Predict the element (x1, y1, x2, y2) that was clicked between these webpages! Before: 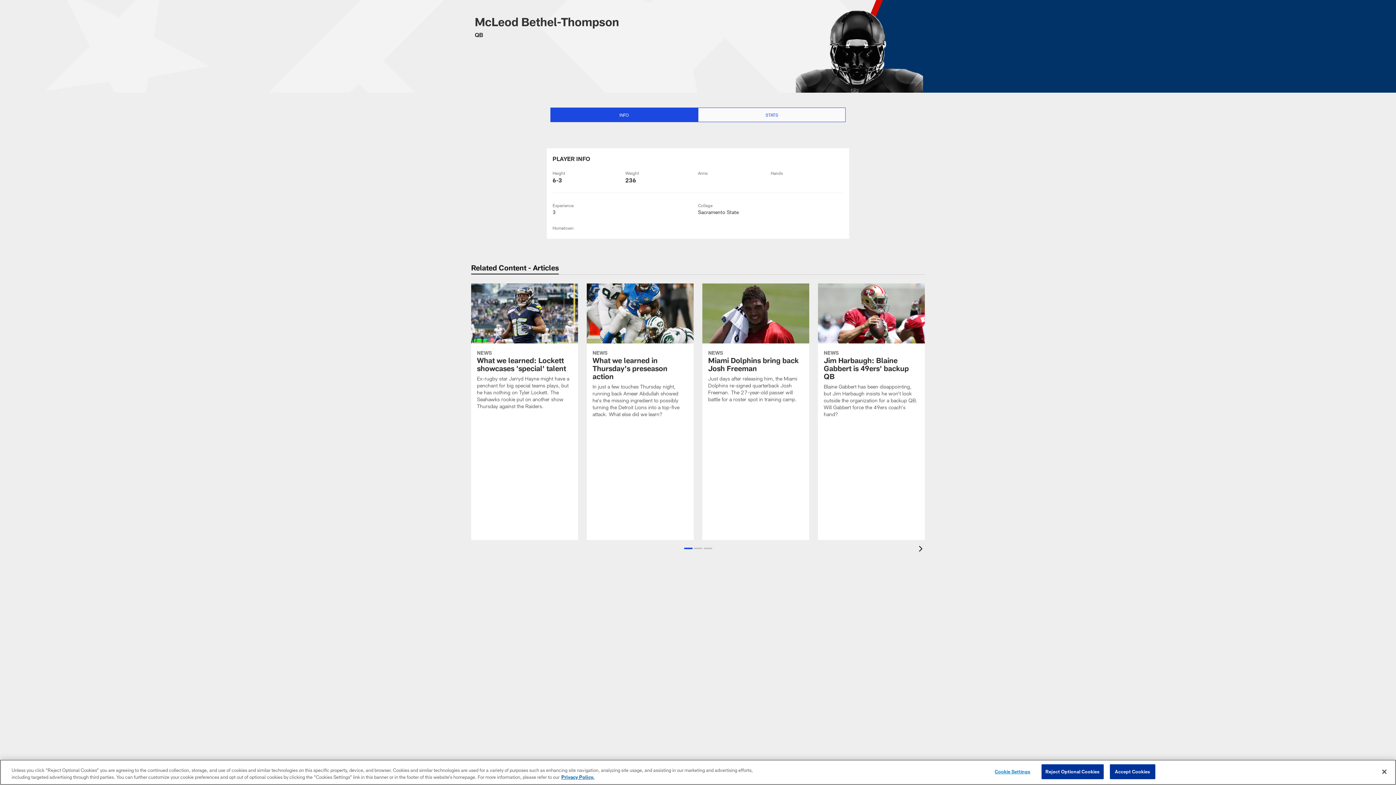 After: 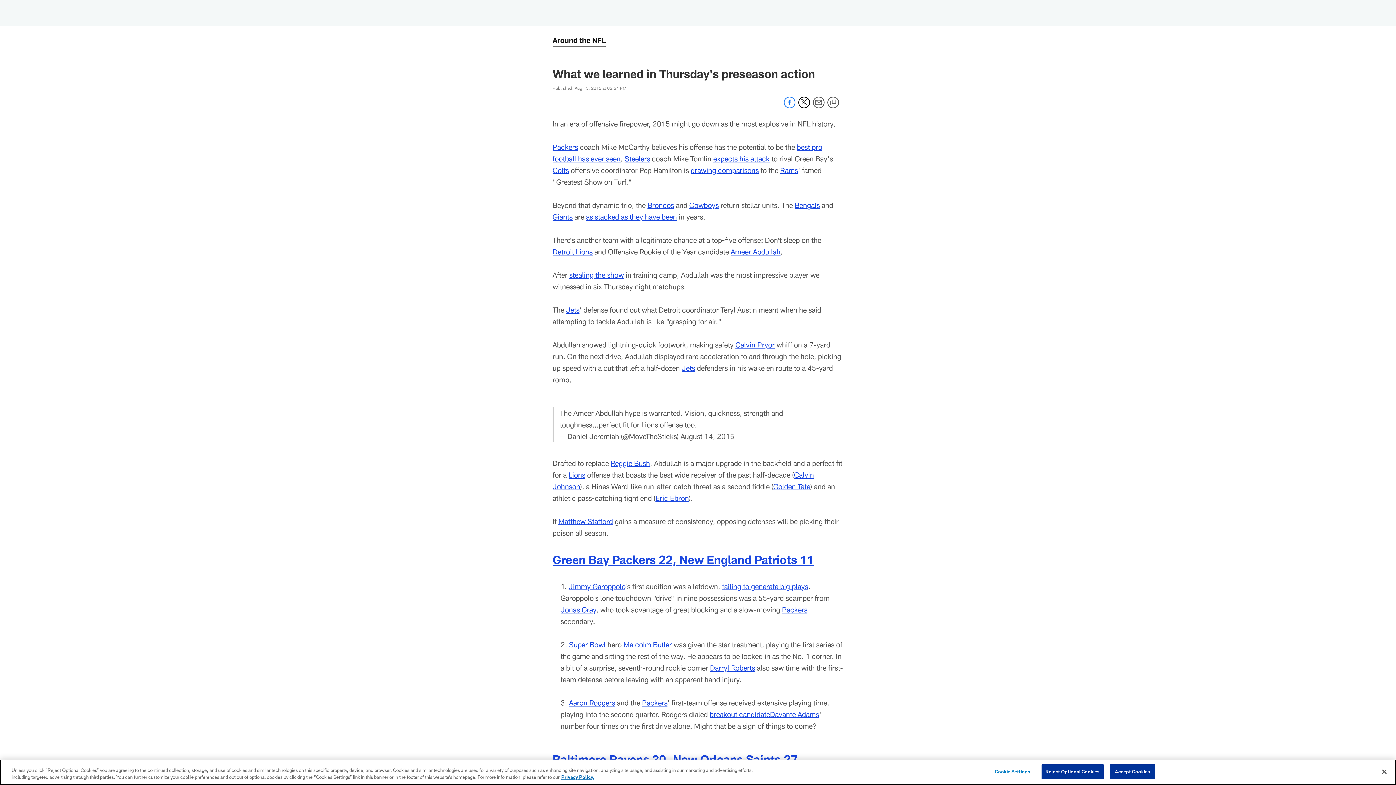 Action: bbox: (586, 283, 693, 426) label: What we learned in Thursday's preseason action